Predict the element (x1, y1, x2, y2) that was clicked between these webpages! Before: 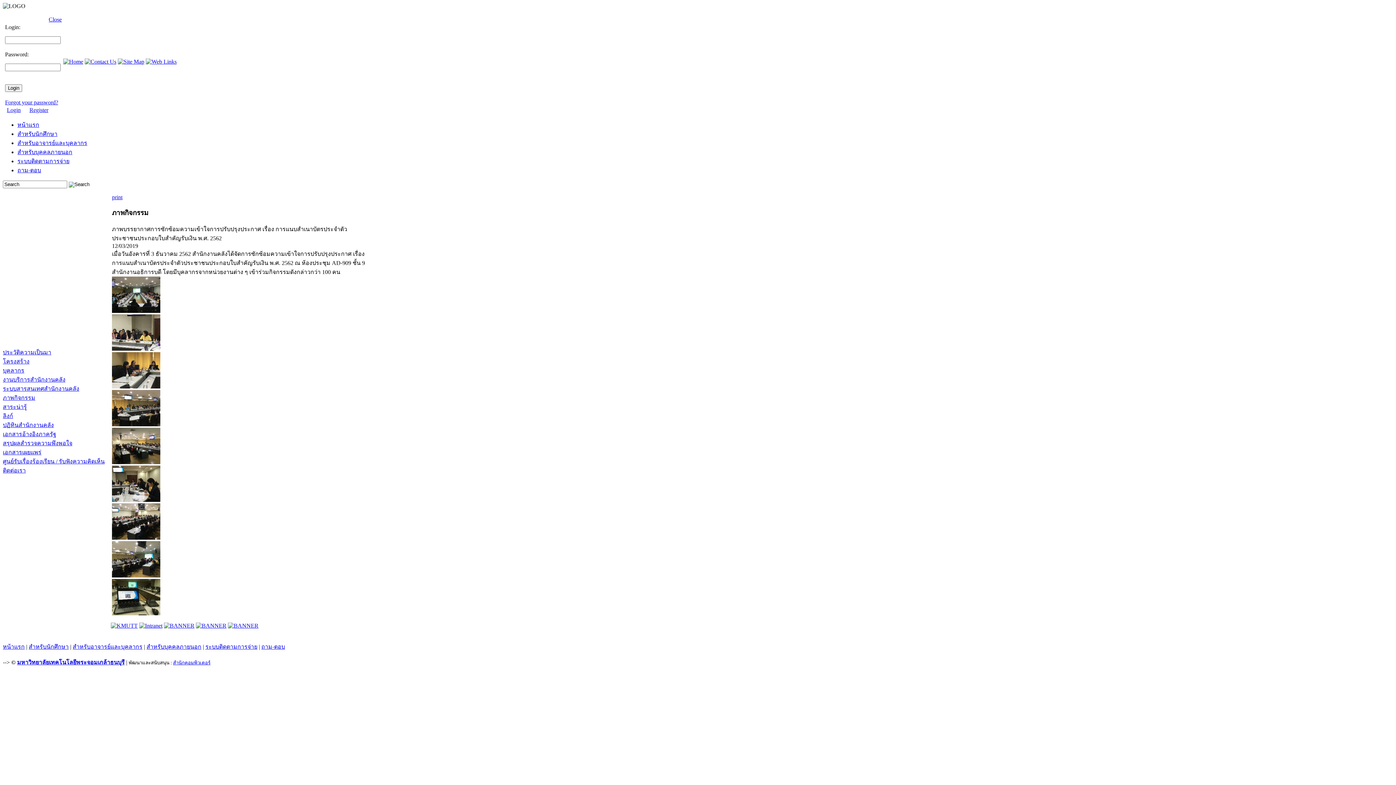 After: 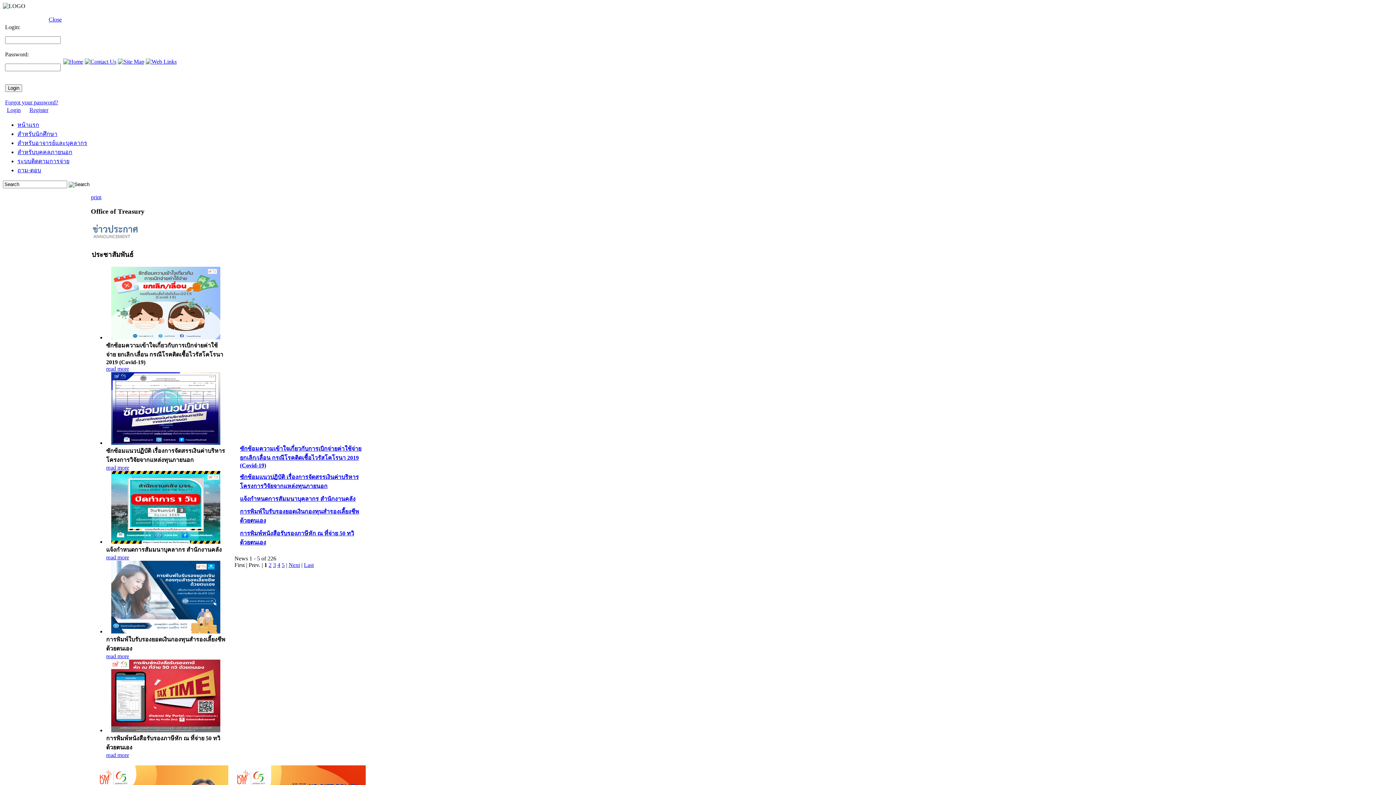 Action: bbox: (63, 58, 83, 64)